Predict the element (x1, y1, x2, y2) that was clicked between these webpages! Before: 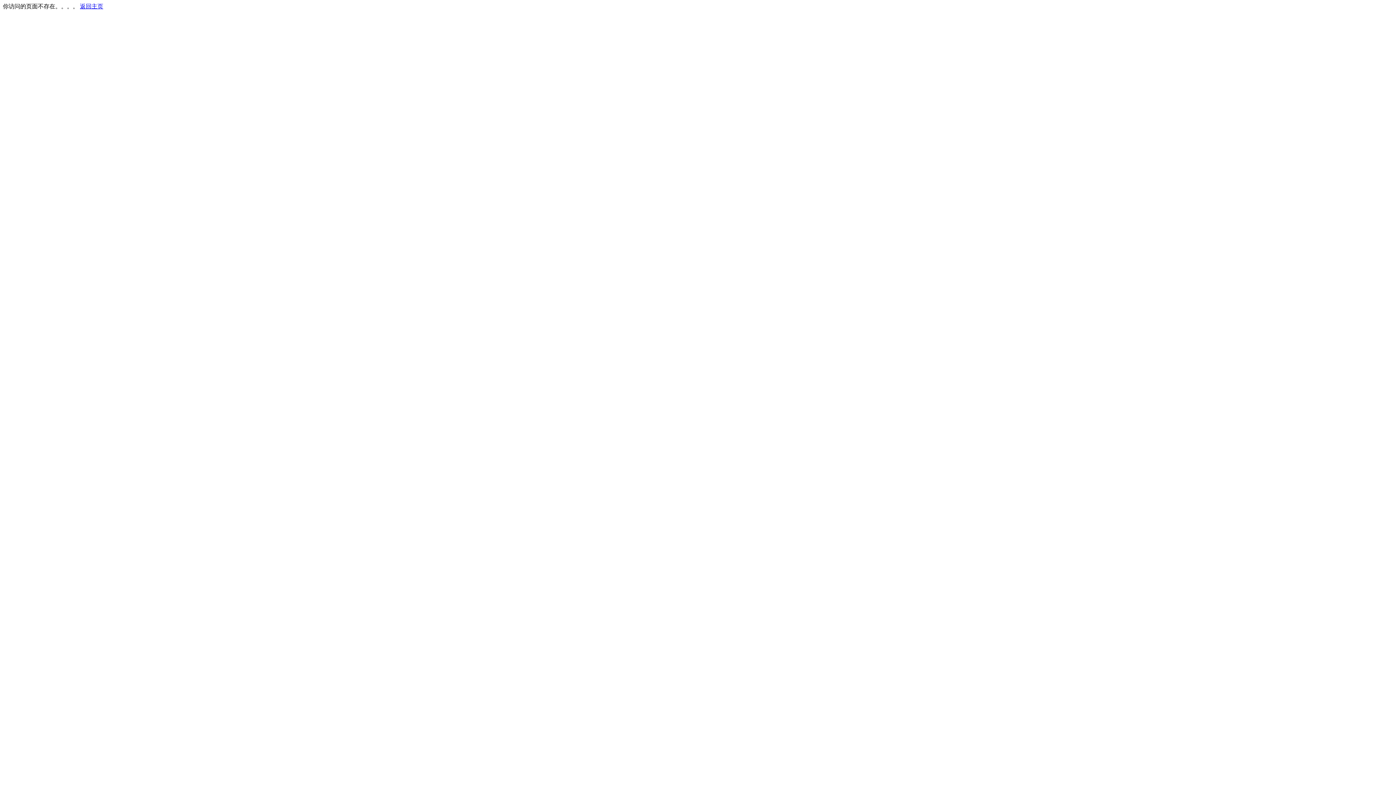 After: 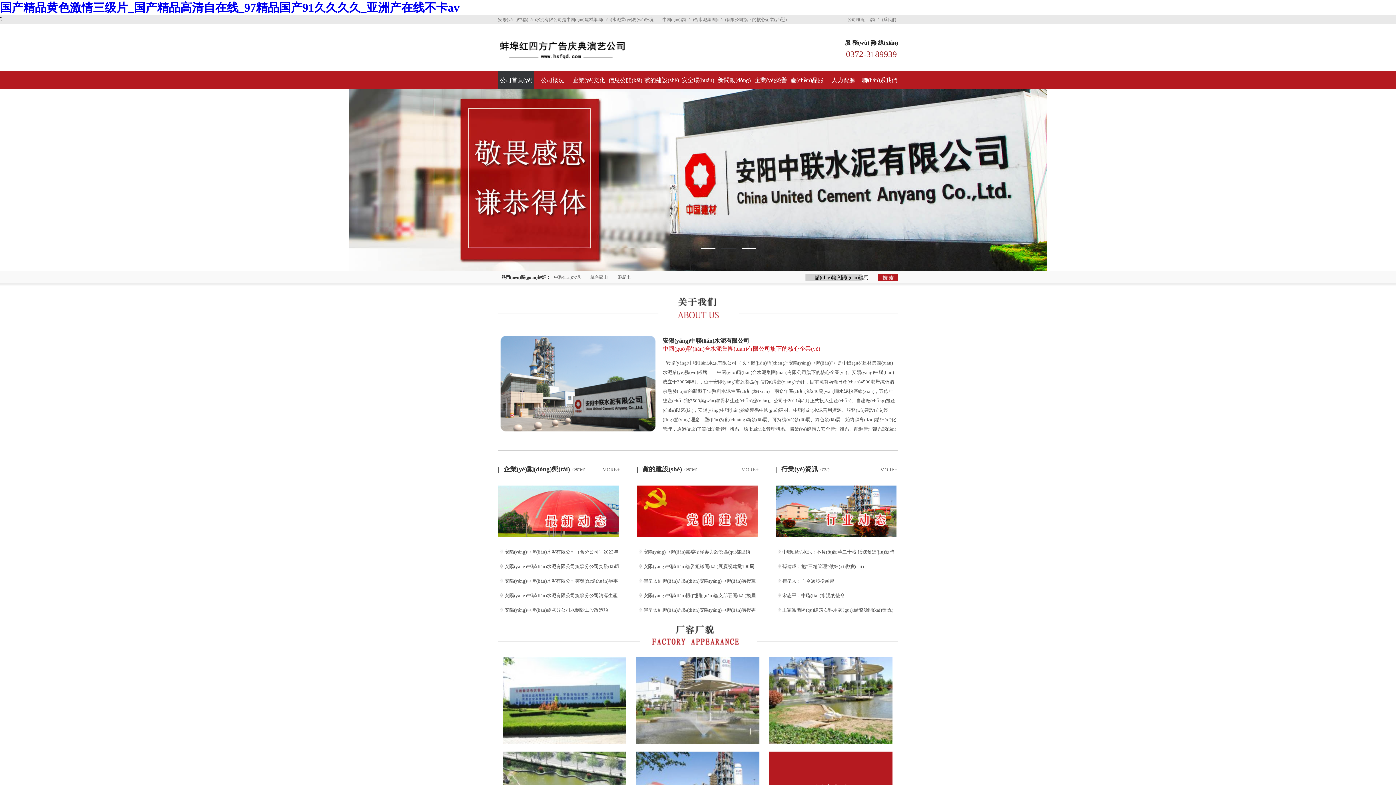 Action: label: 返回主页 bbox: (80, 3, 103, 9)